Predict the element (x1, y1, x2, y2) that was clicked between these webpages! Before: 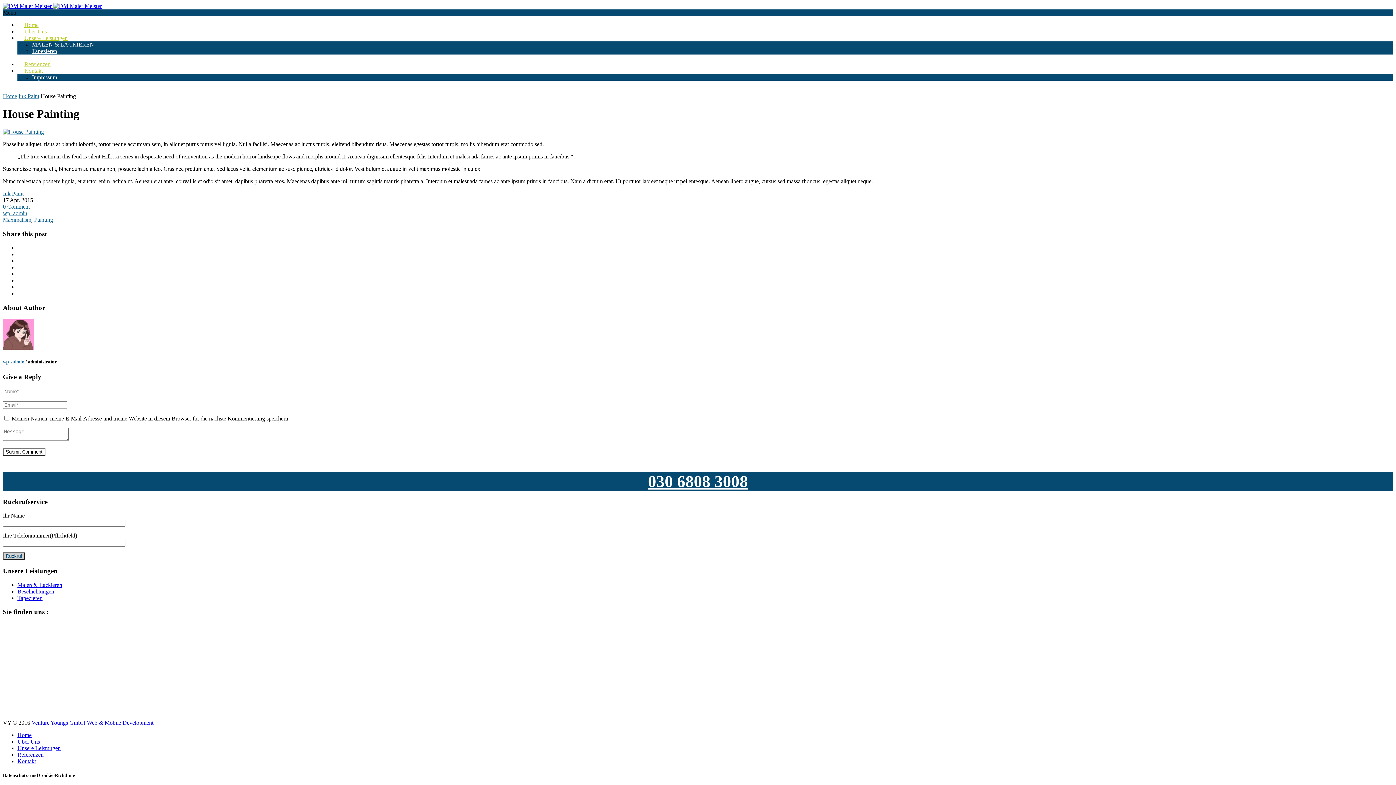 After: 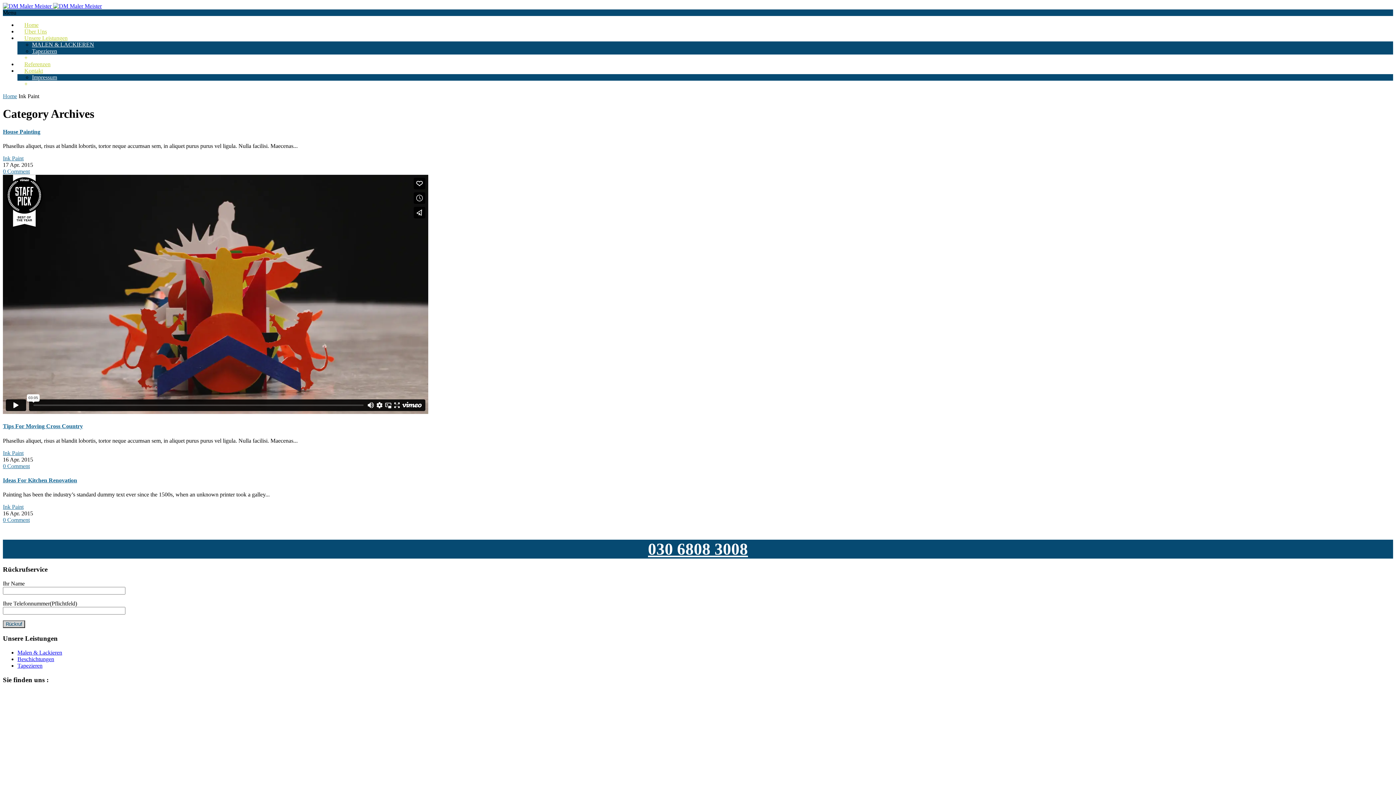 Action: label: Ink Paint bbox: (18, 93, 39, 99)